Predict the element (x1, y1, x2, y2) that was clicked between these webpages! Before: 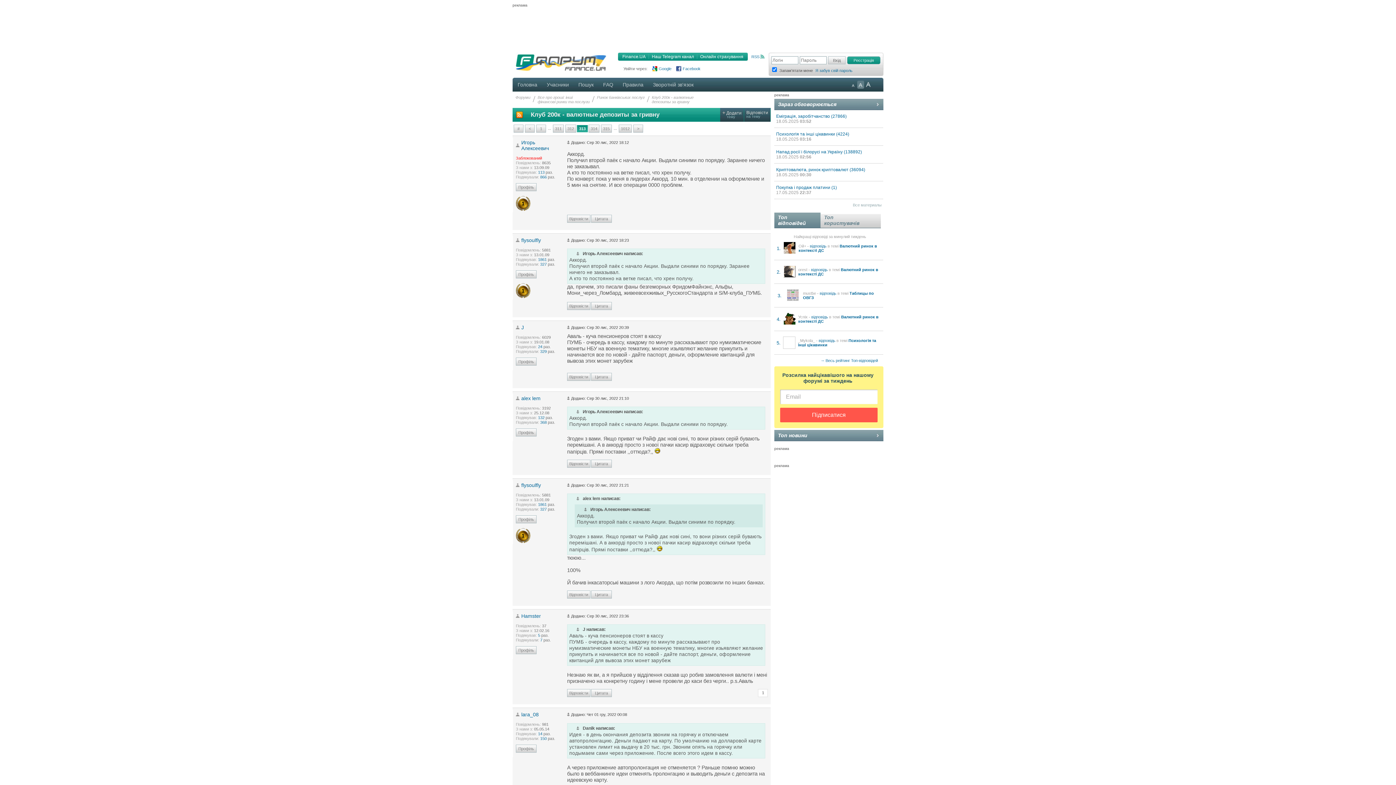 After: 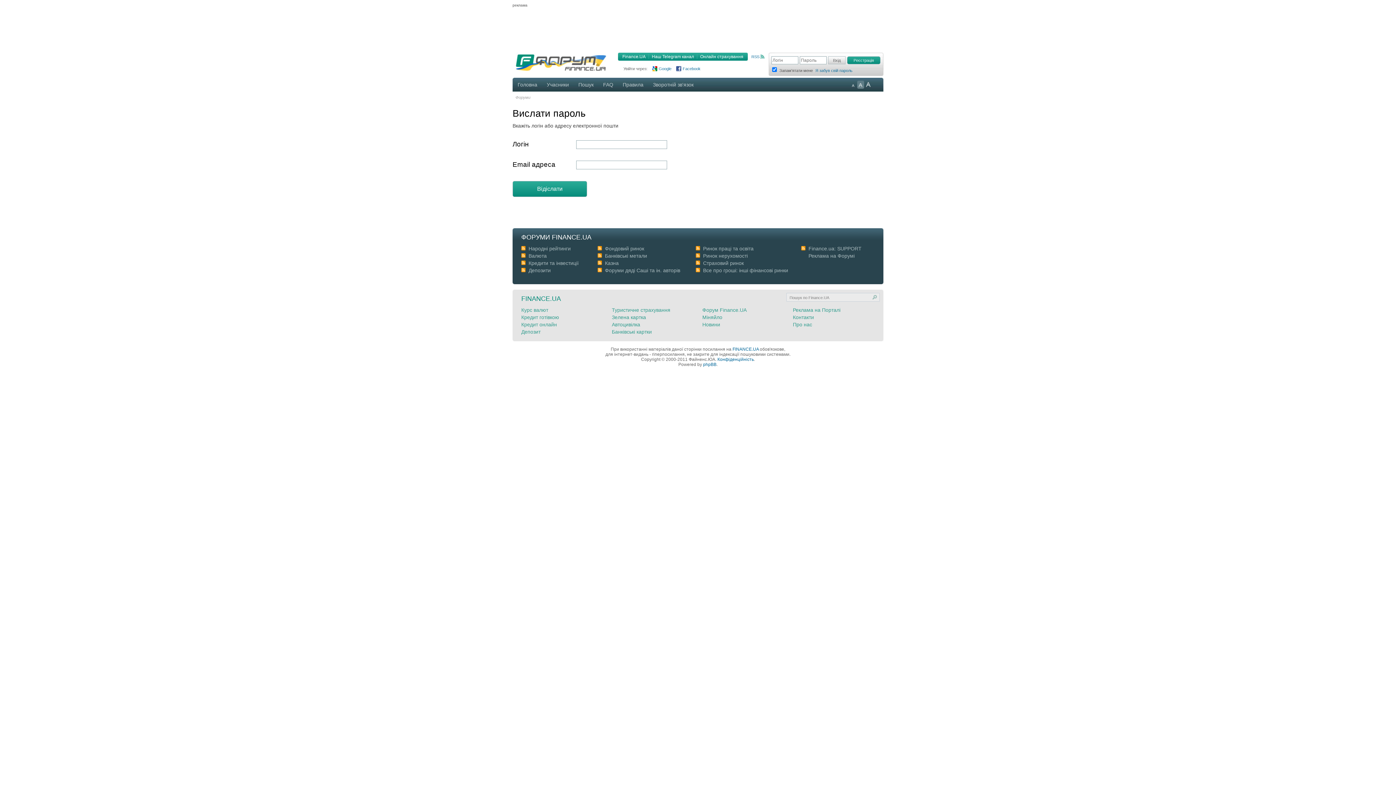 Action: bbox: (815, 68, 852, 72) label: Я забув свій пароль